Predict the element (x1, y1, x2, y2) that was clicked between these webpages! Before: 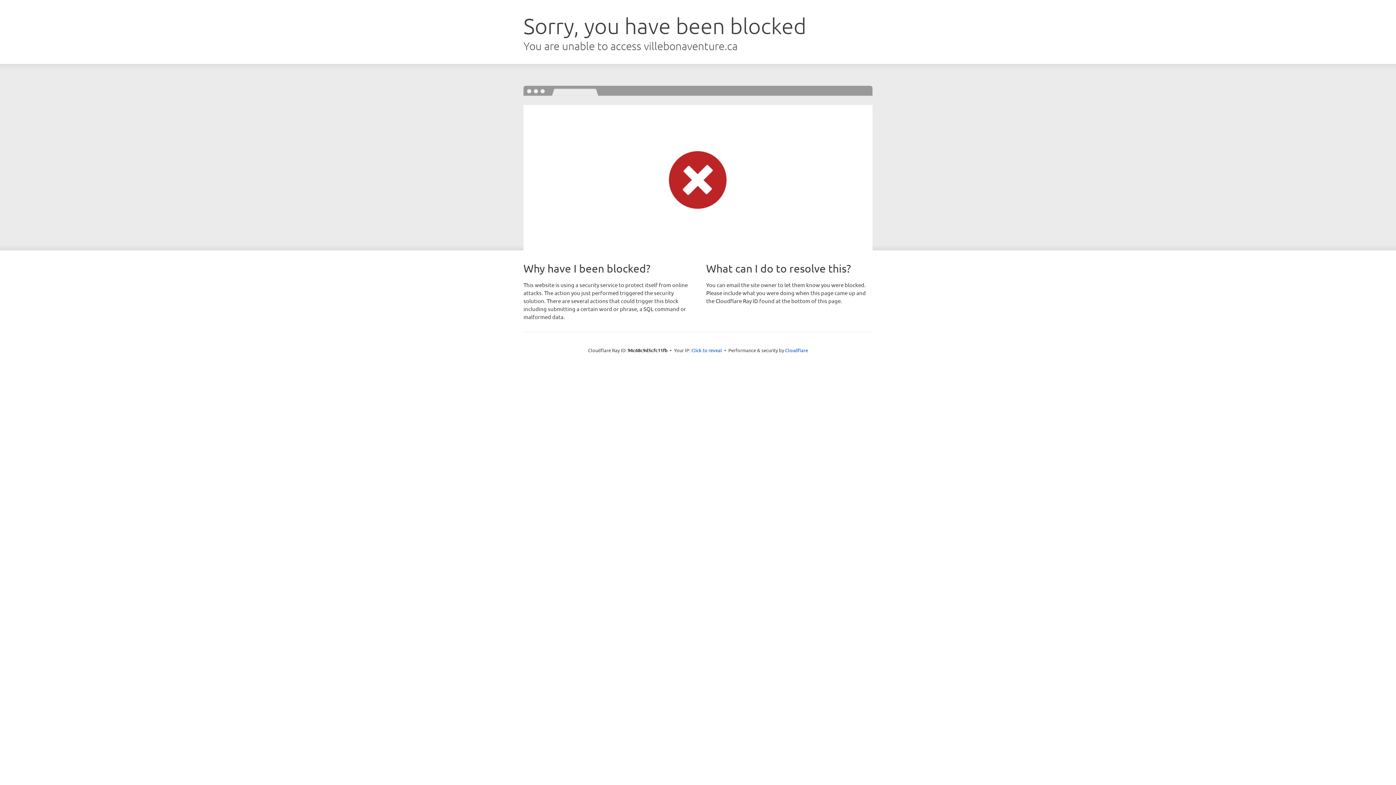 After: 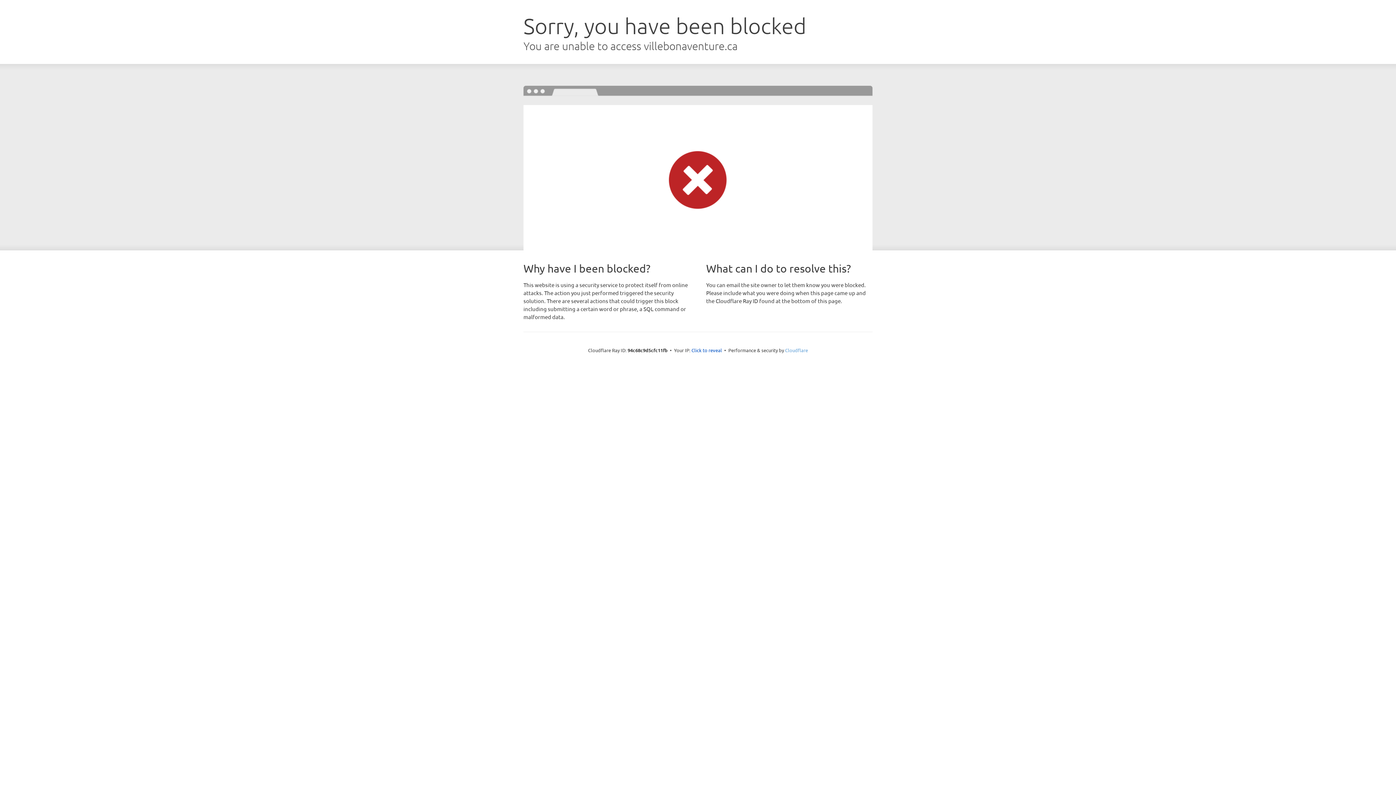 Action: bbox: (785, 347, 808, 353) label: Cloudflare